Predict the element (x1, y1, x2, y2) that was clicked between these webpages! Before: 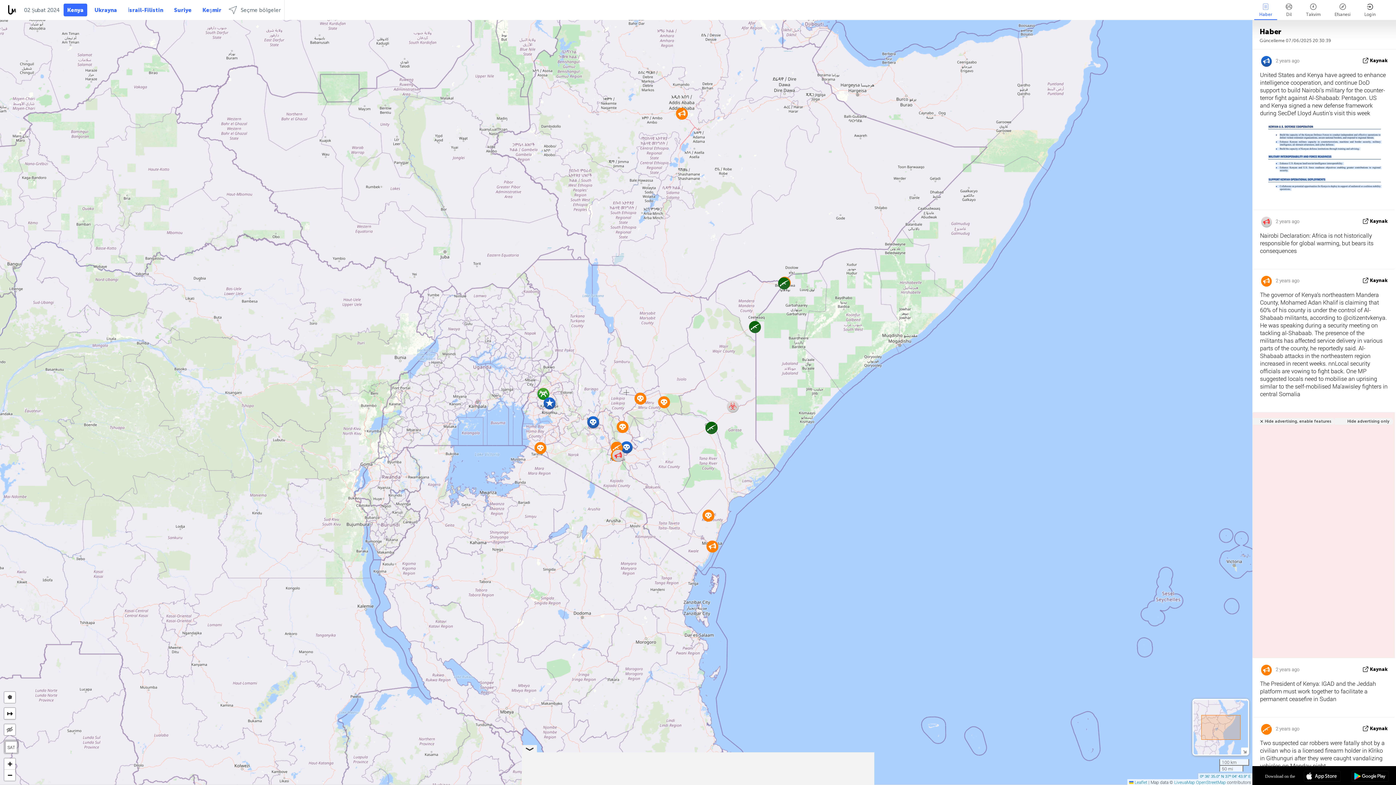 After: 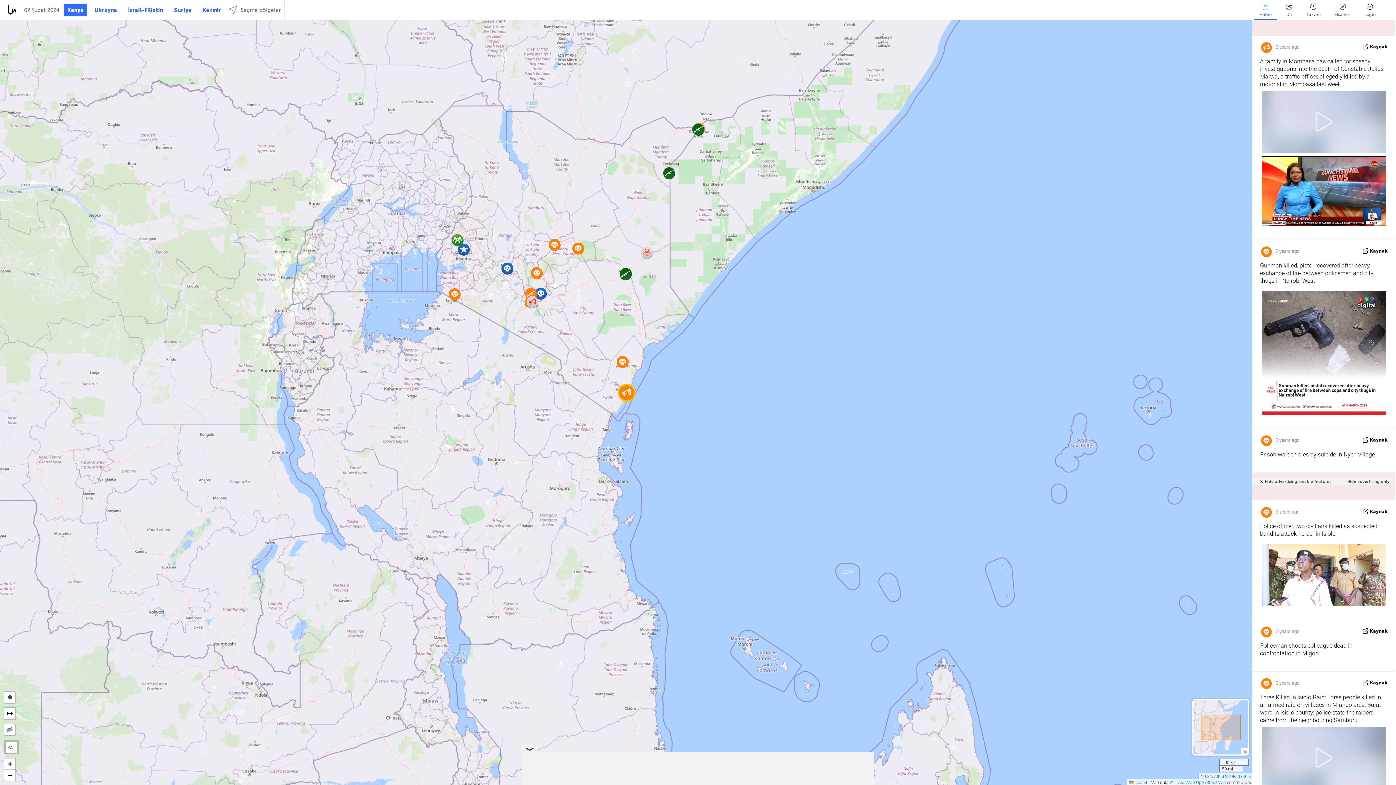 Action: bbox: (705, 539, 719, 553)